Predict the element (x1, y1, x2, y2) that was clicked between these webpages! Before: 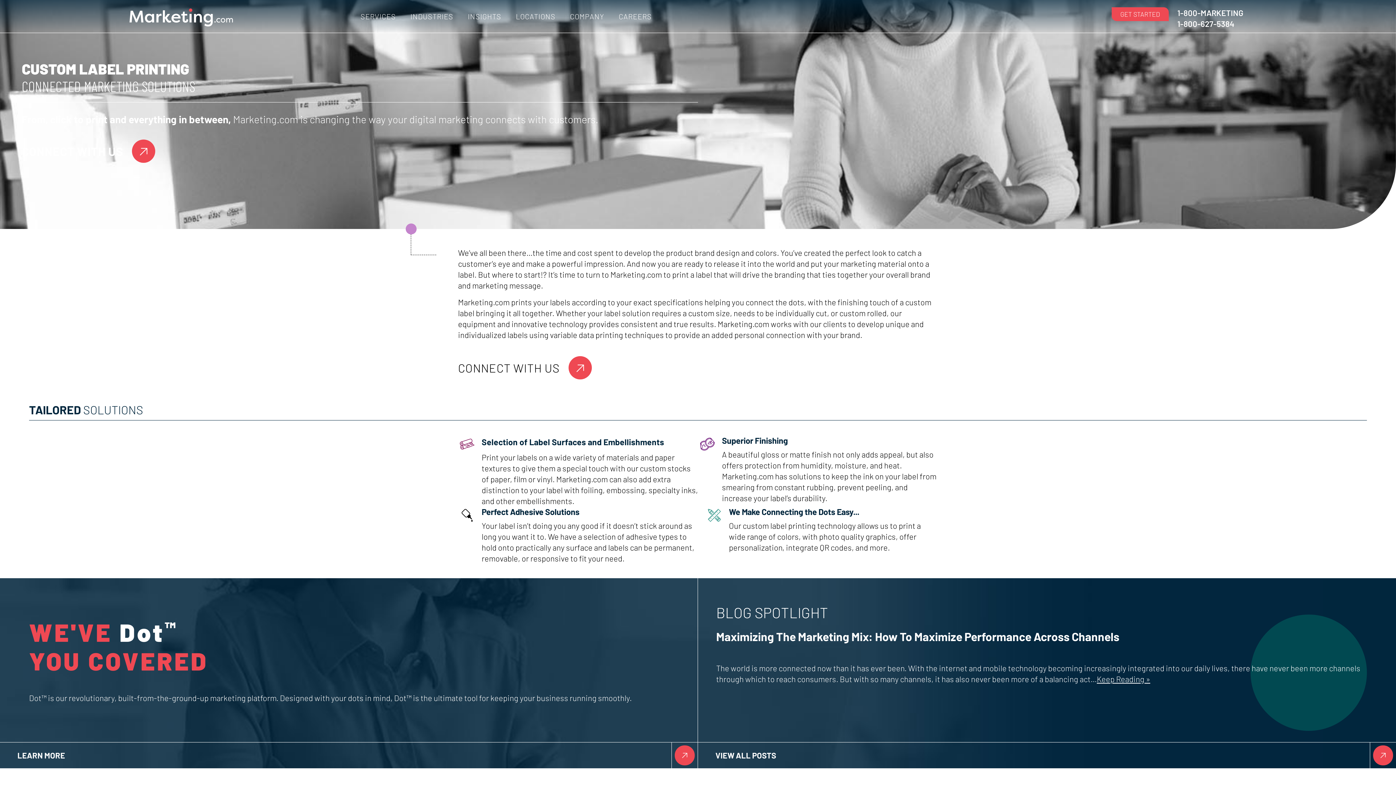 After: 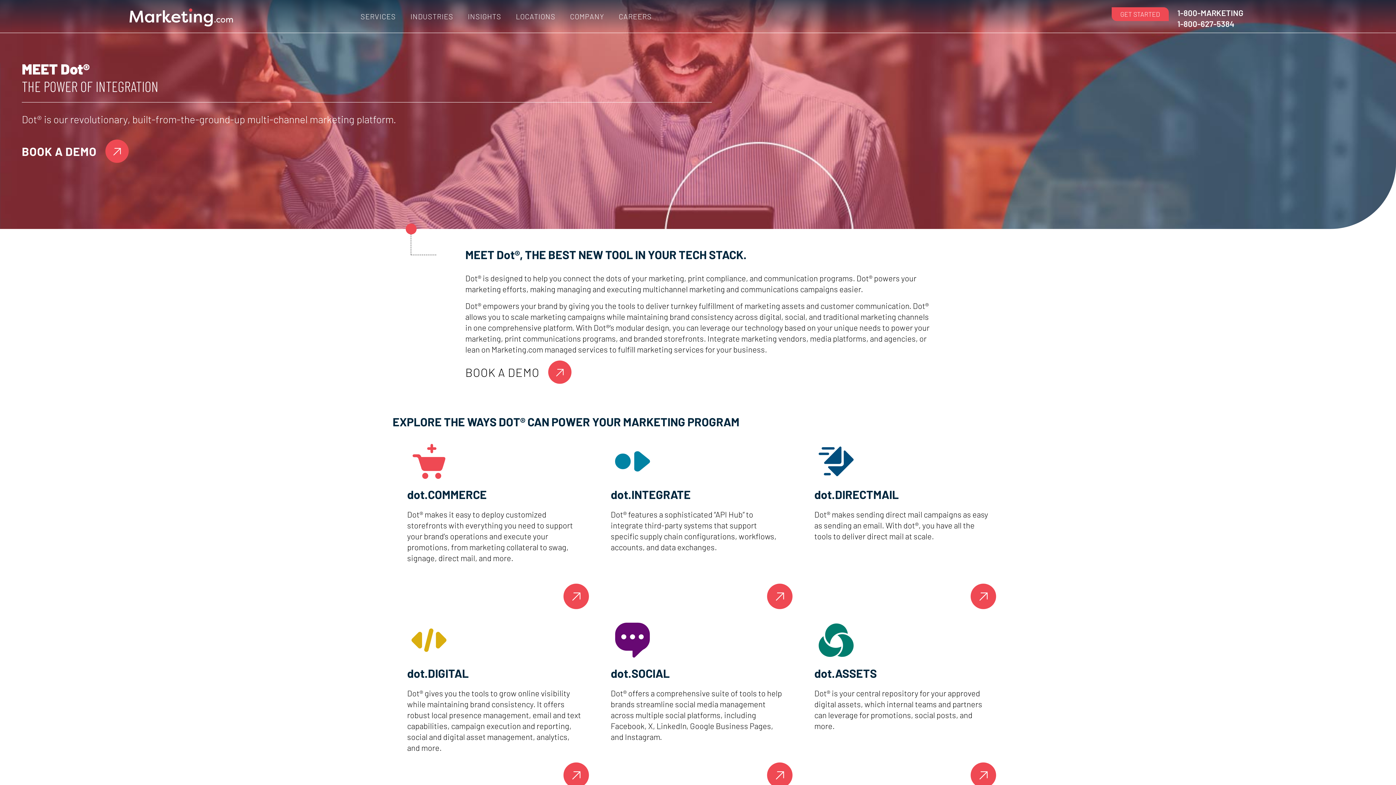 Action: bbox: (0, 742, 697, 768)